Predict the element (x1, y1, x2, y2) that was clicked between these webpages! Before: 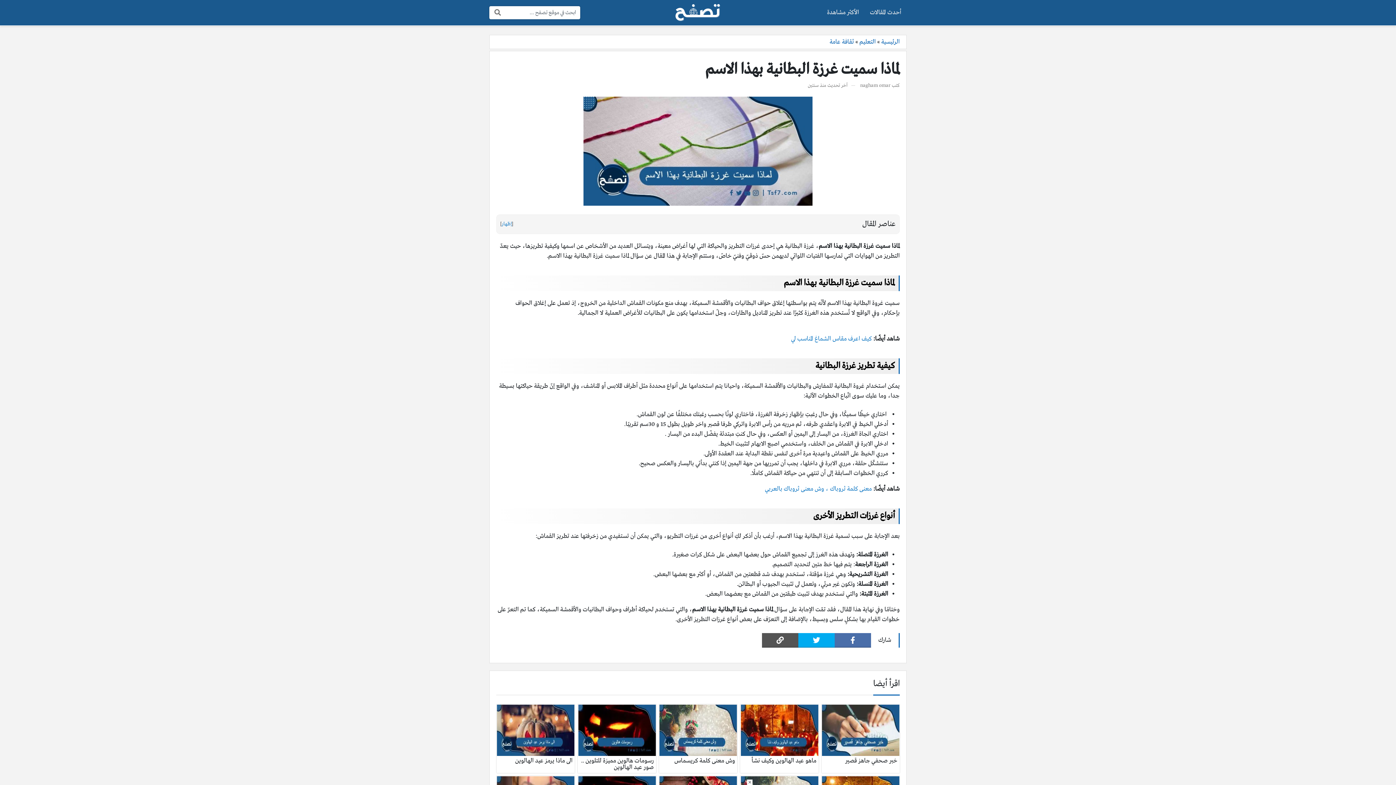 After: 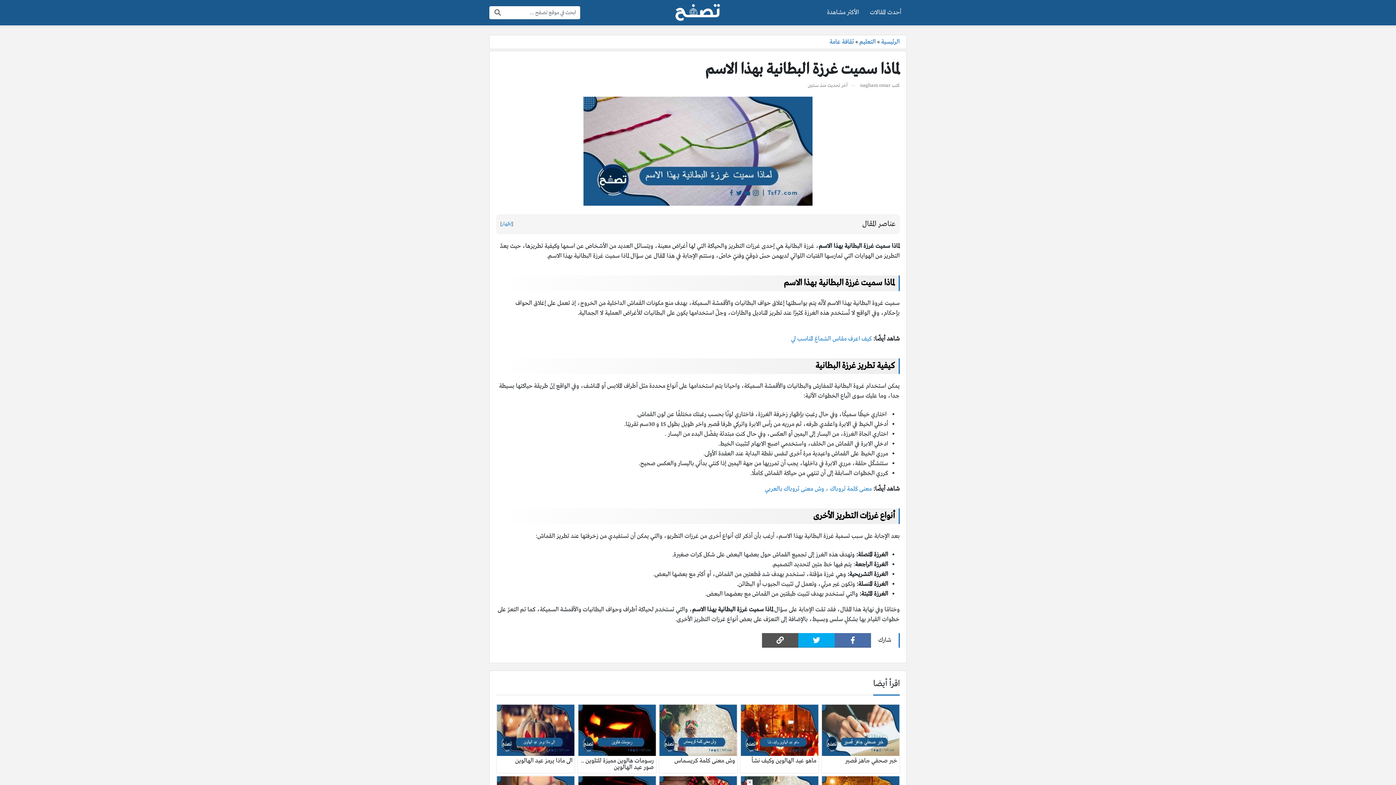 Action: bbox: (834, 633, 871, 647)